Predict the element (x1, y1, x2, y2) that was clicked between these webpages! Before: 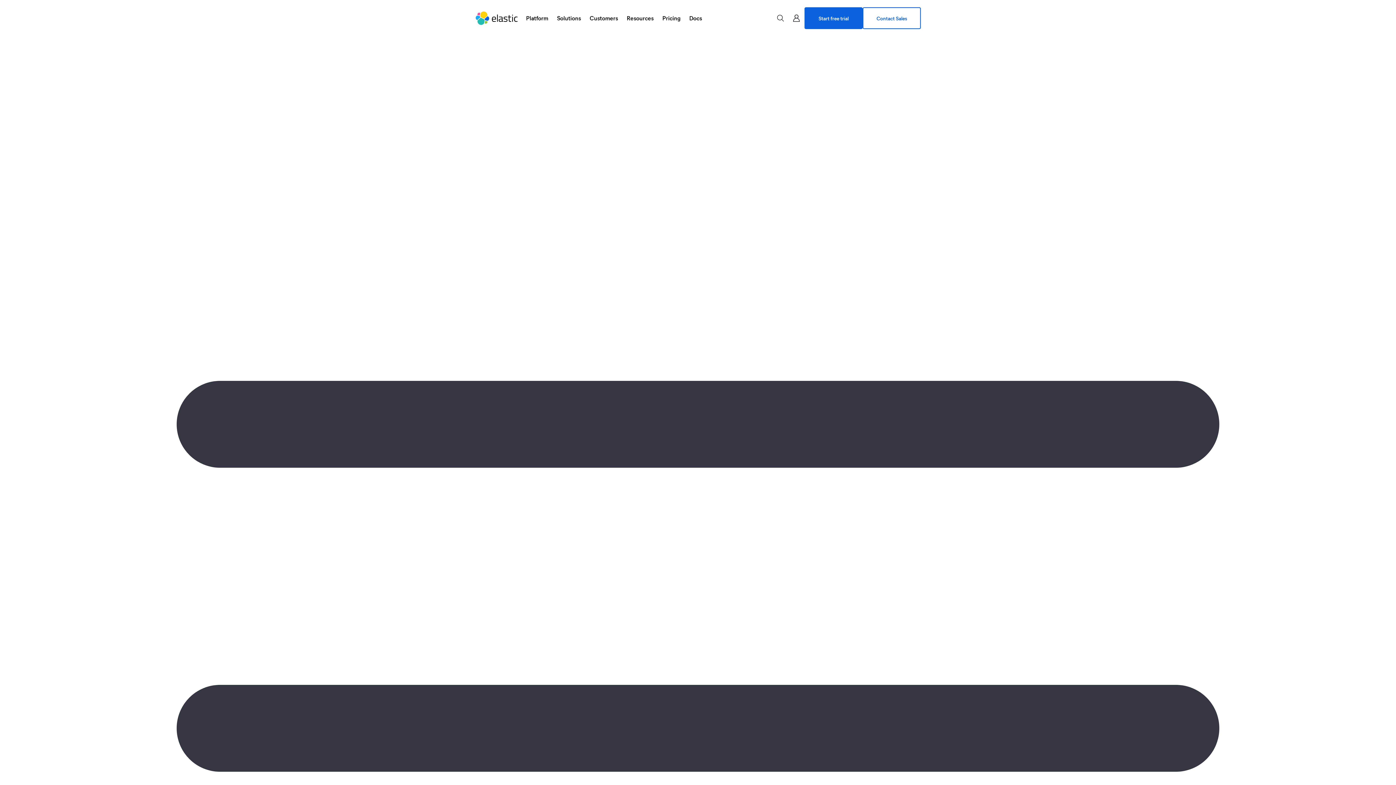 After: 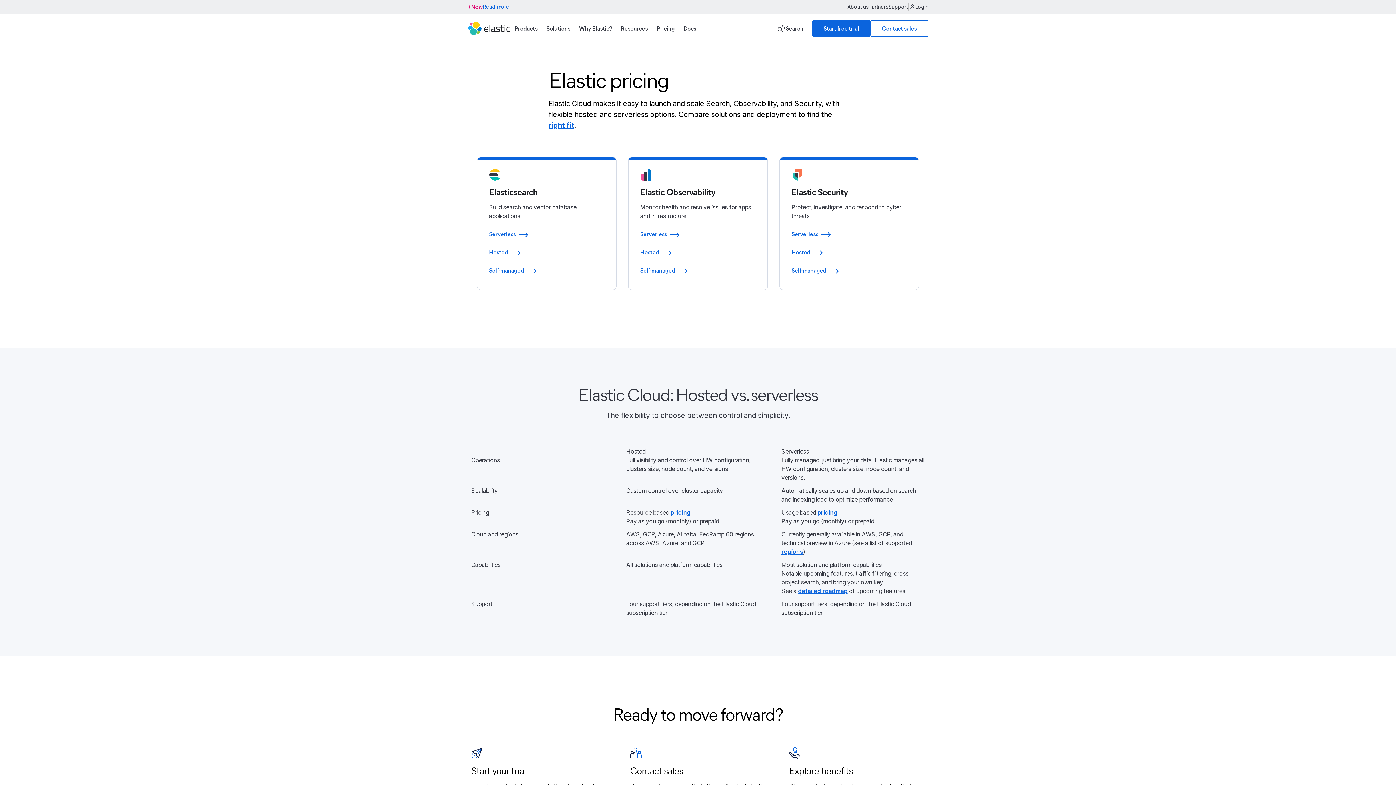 Action: bbox: (658, 9, 685, 26) label: Pricing